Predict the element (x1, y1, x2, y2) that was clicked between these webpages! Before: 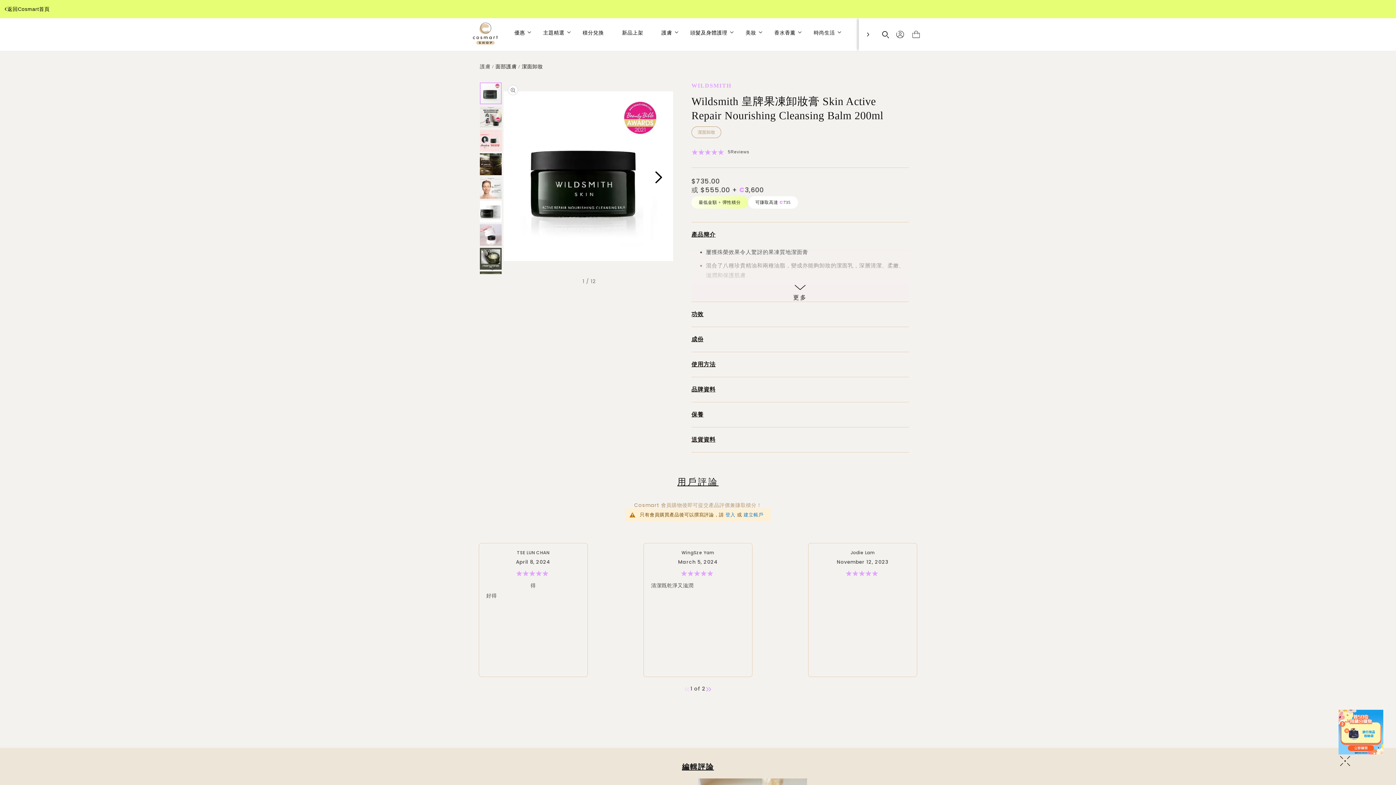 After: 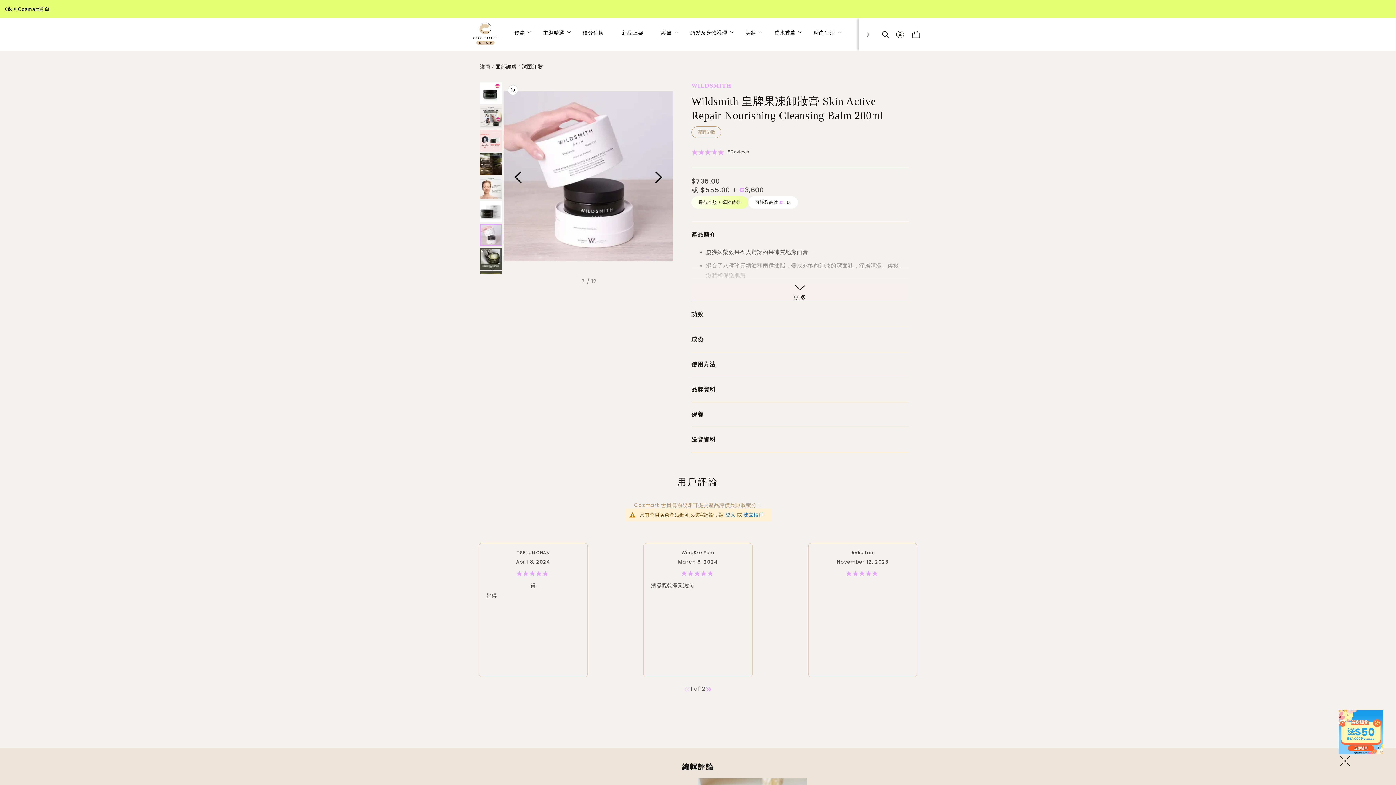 Action: bbox: (480, 222, 503, 246) label: Wildsmith 皇牌果凍卸妝膏 Skin Active Repair Nourishing Cleansing Balm 200ml